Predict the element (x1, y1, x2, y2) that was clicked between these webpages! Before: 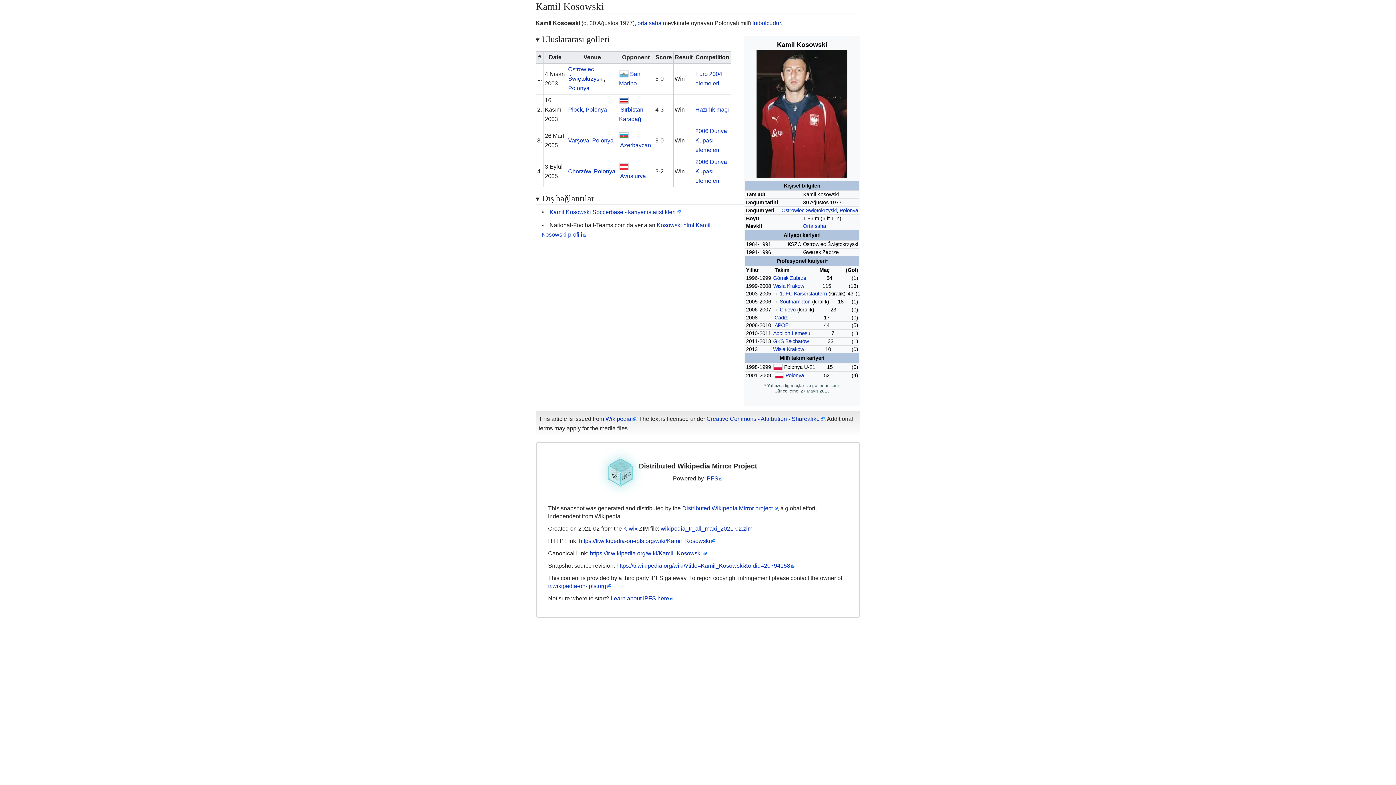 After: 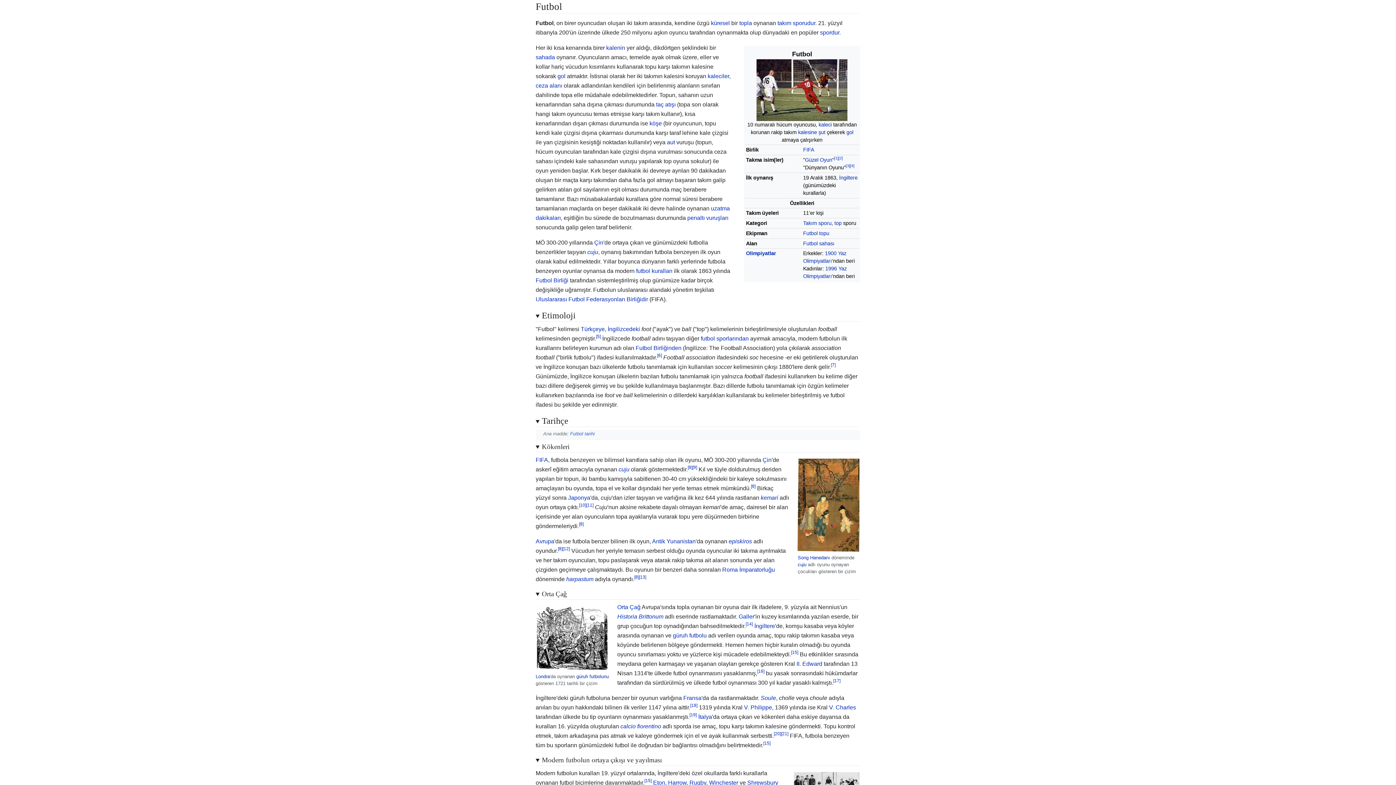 Action: bbox: (752, 19, 780, 26) label: futbolcudur